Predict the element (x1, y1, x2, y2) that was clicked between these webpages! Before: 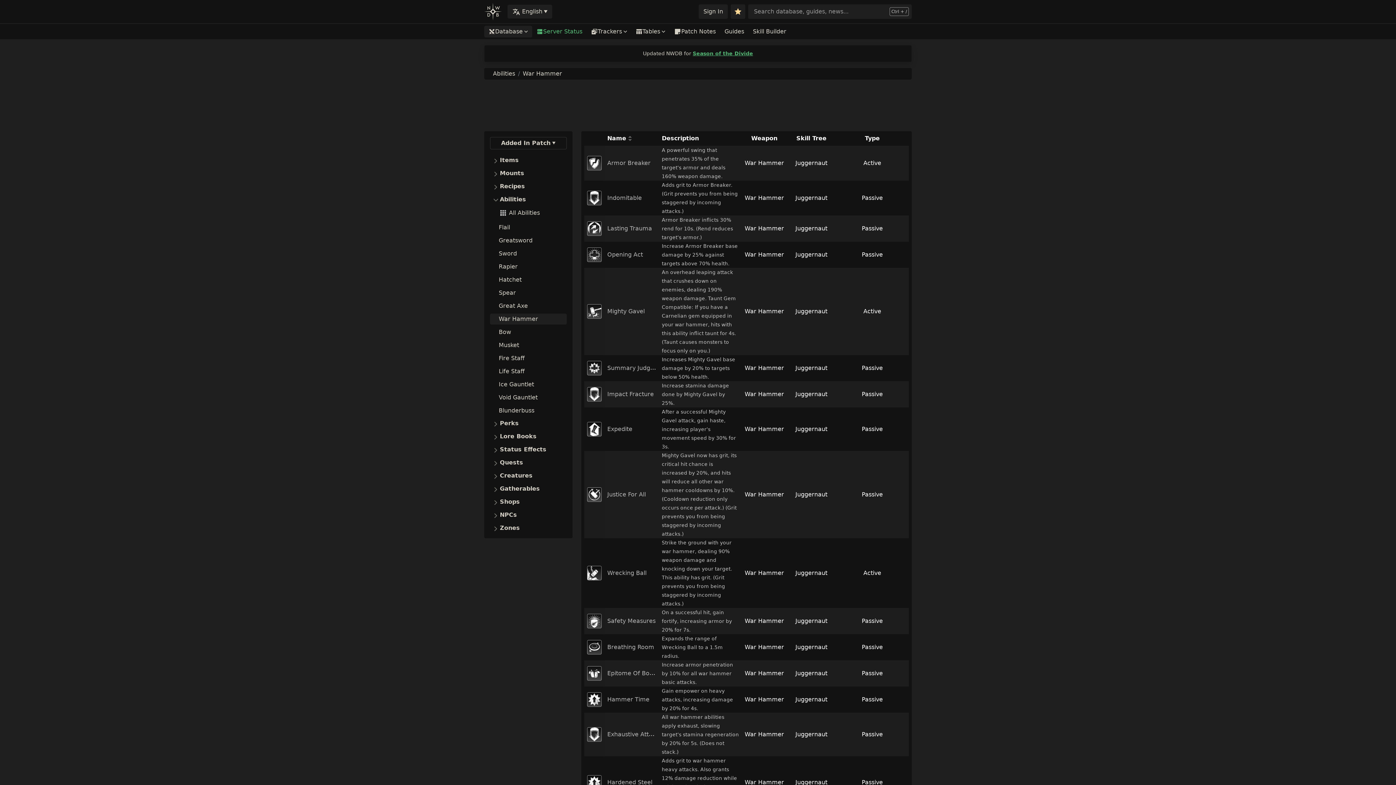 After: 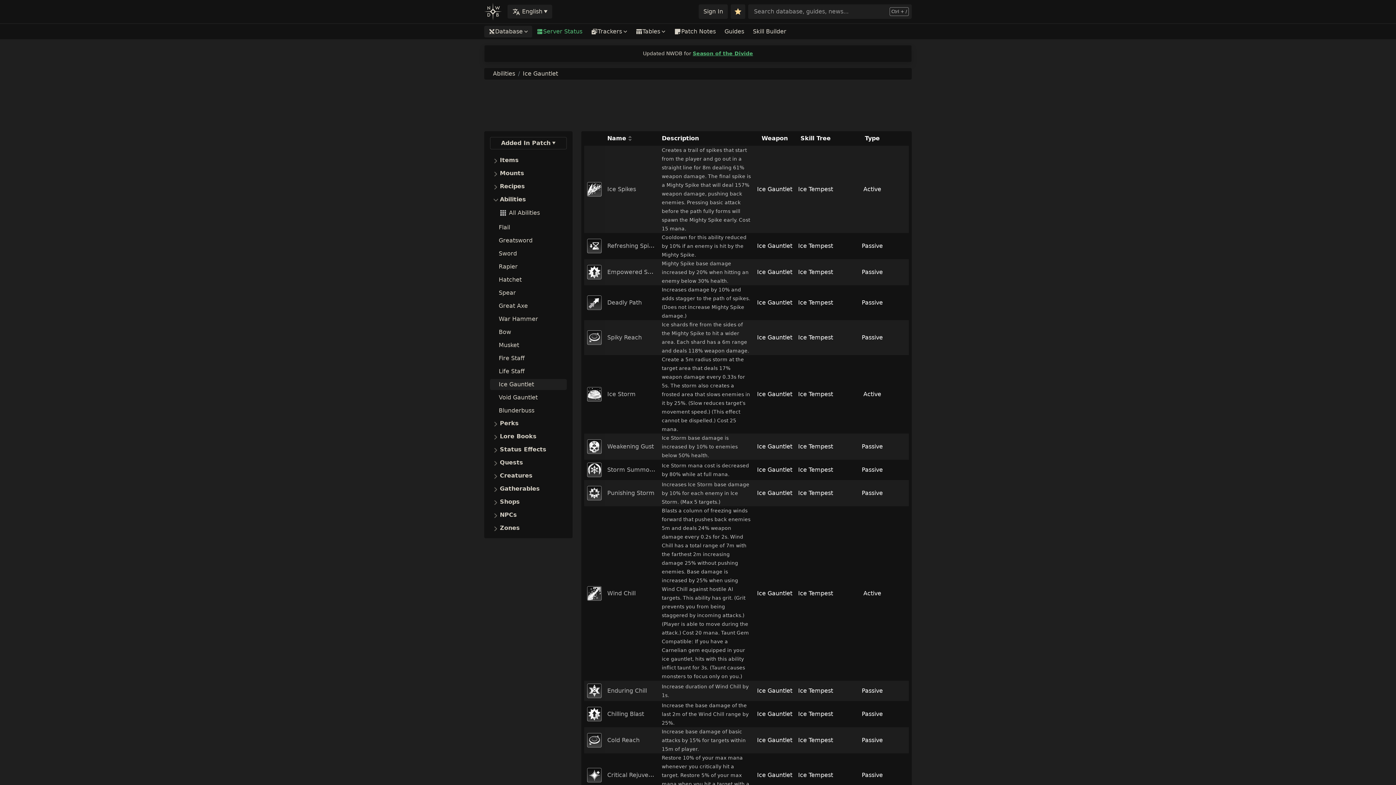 Action: bbox: (490, 379, 566, 390) label: Ice Gauntlet